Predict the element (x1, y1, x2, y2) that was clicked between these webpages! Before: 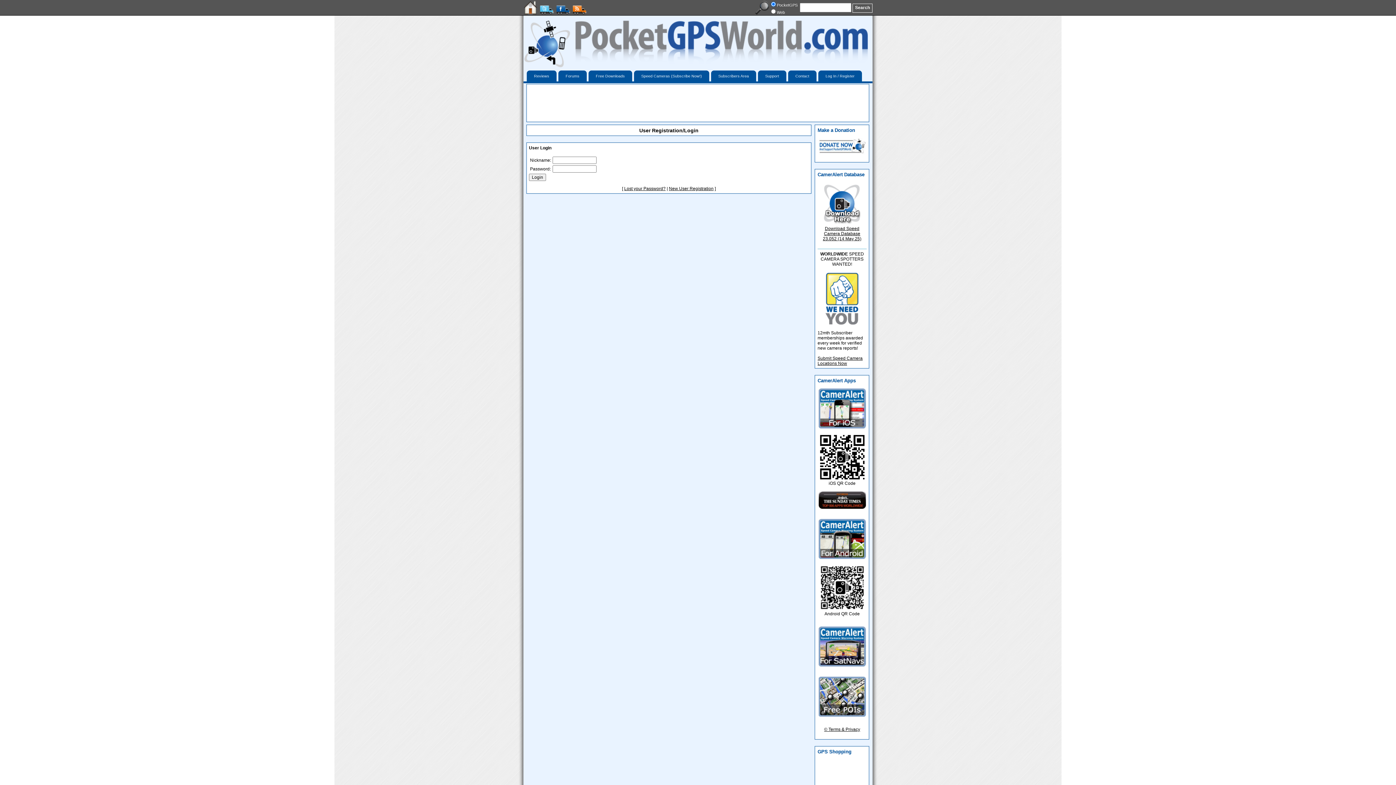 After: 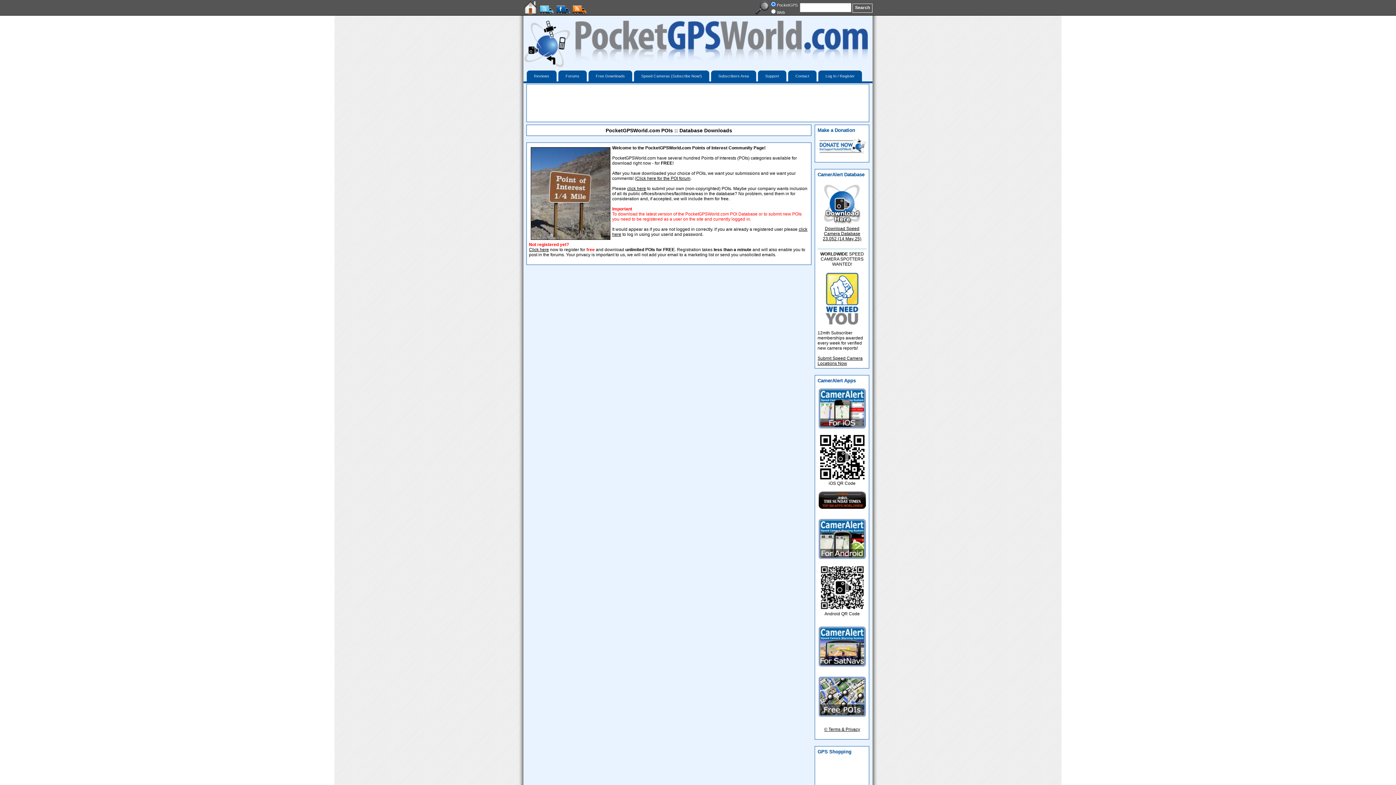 Action: bbox: (818, 713, 866, 718)